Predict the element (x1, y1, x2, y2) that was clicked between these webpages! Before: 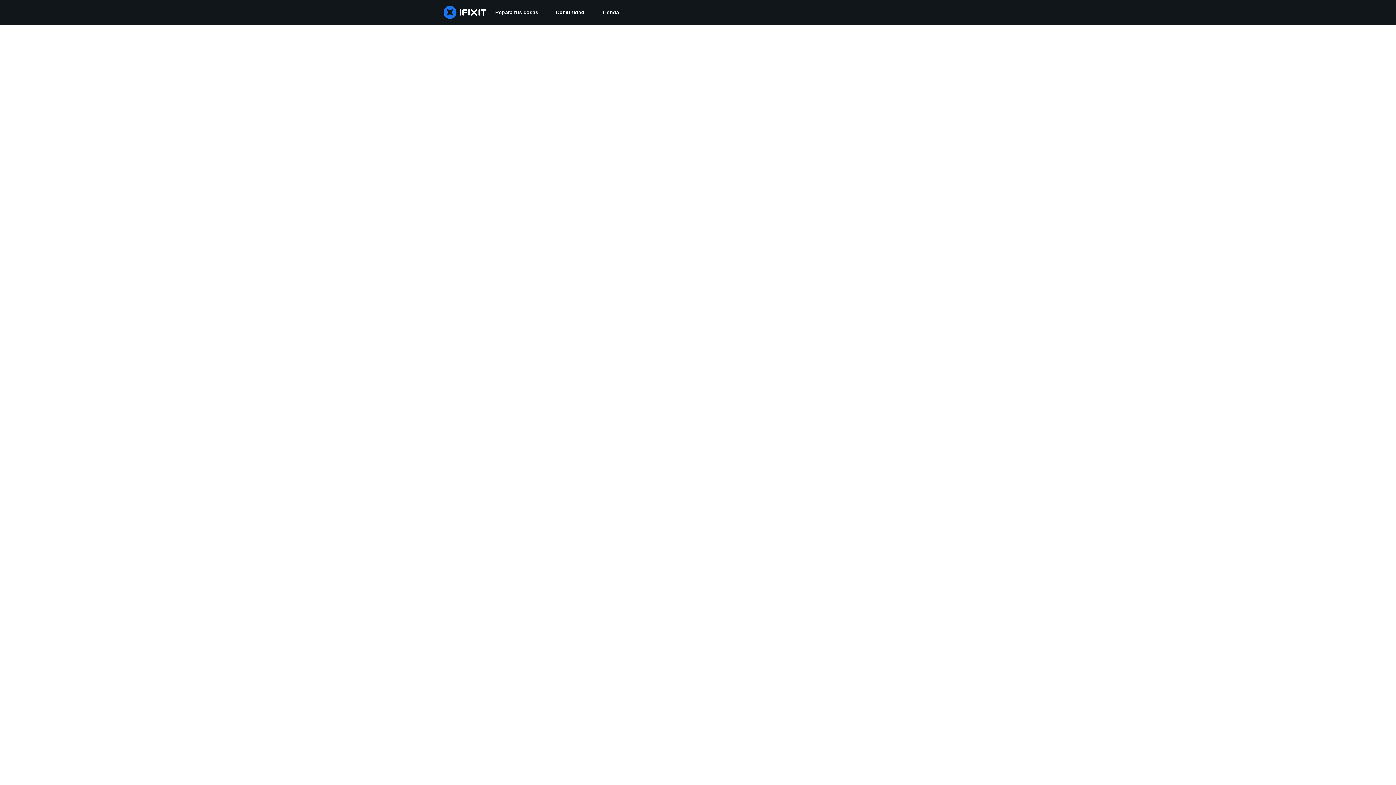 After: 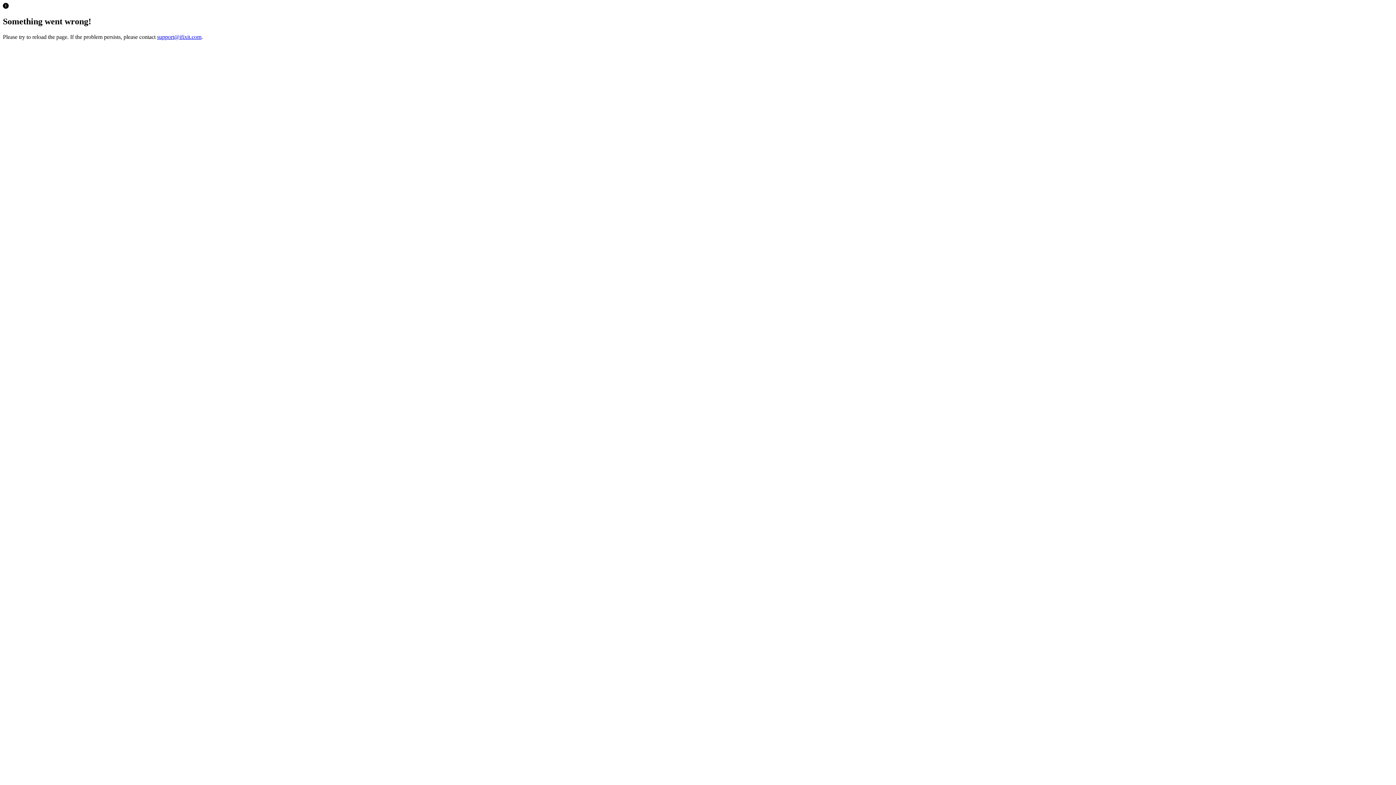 Action: label: Tienda bbox: (593, 0, 628, 24)